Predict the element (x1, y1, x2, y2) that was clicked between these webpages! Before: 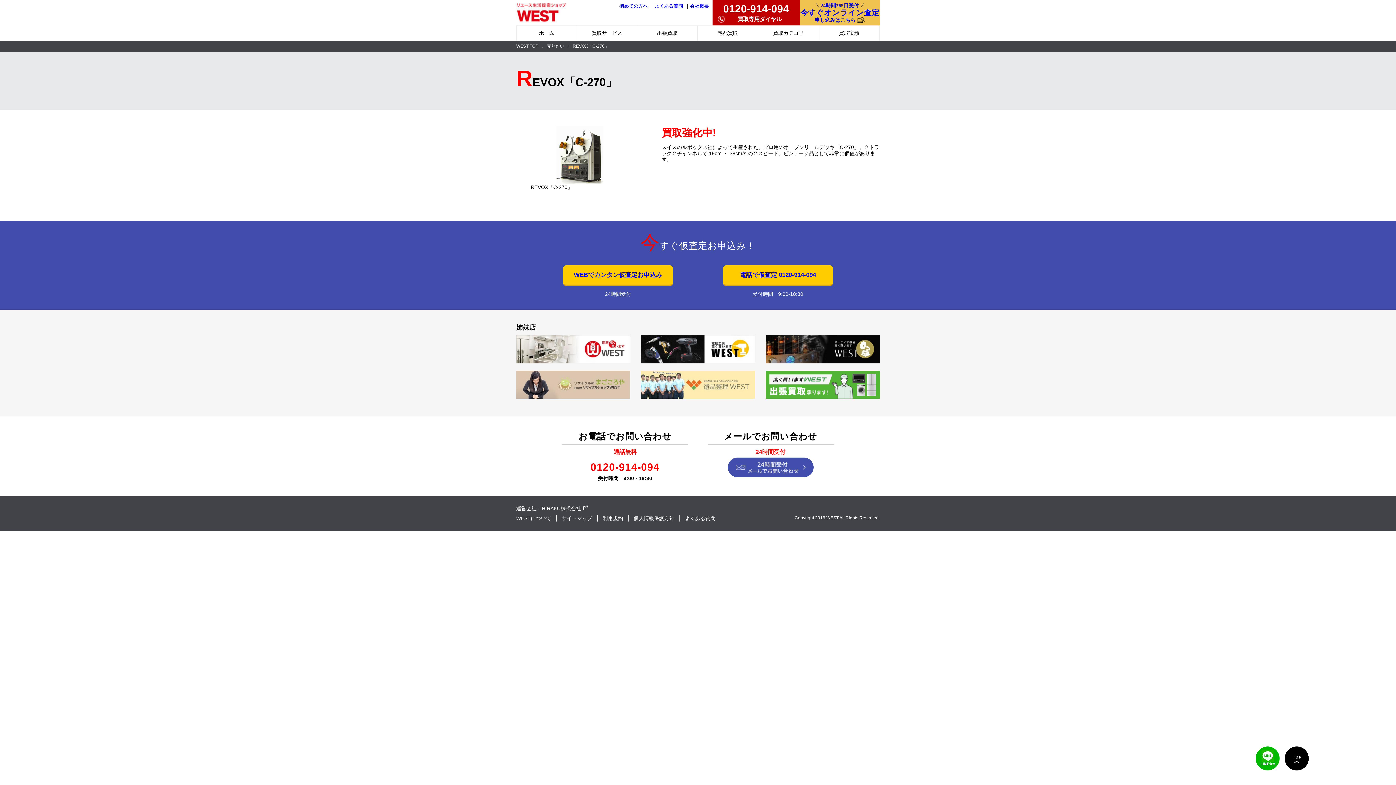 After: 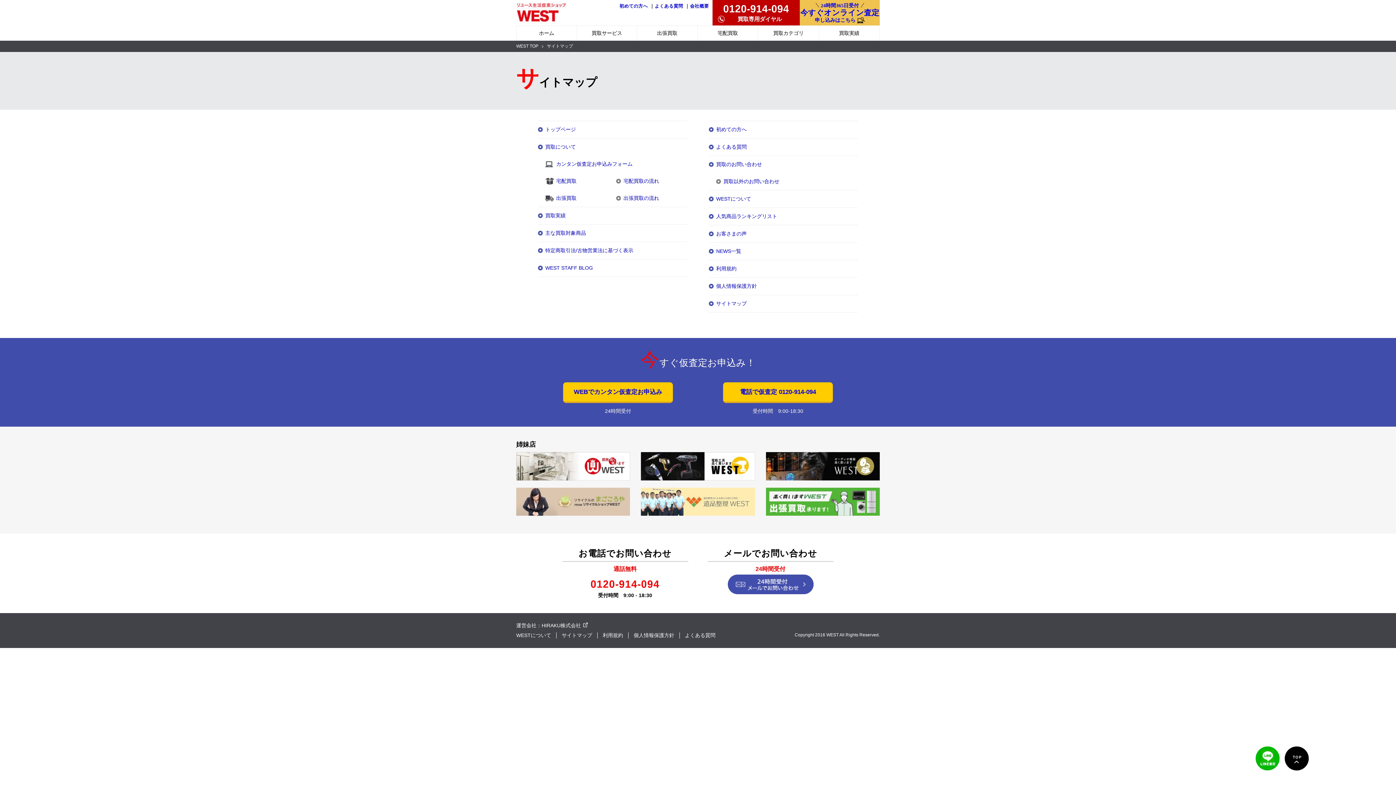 Action: bbox: (561, 515, 592, 521) label: サイトマップ